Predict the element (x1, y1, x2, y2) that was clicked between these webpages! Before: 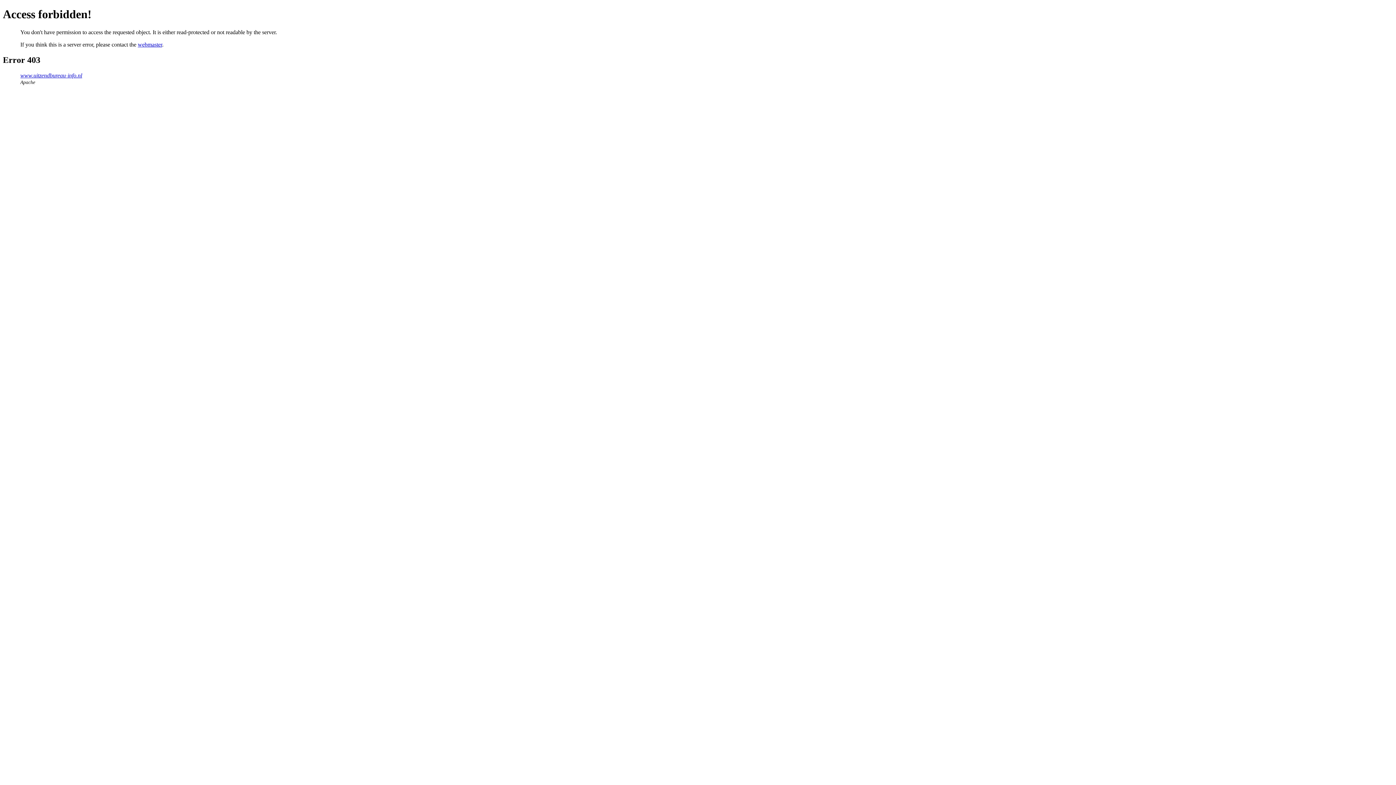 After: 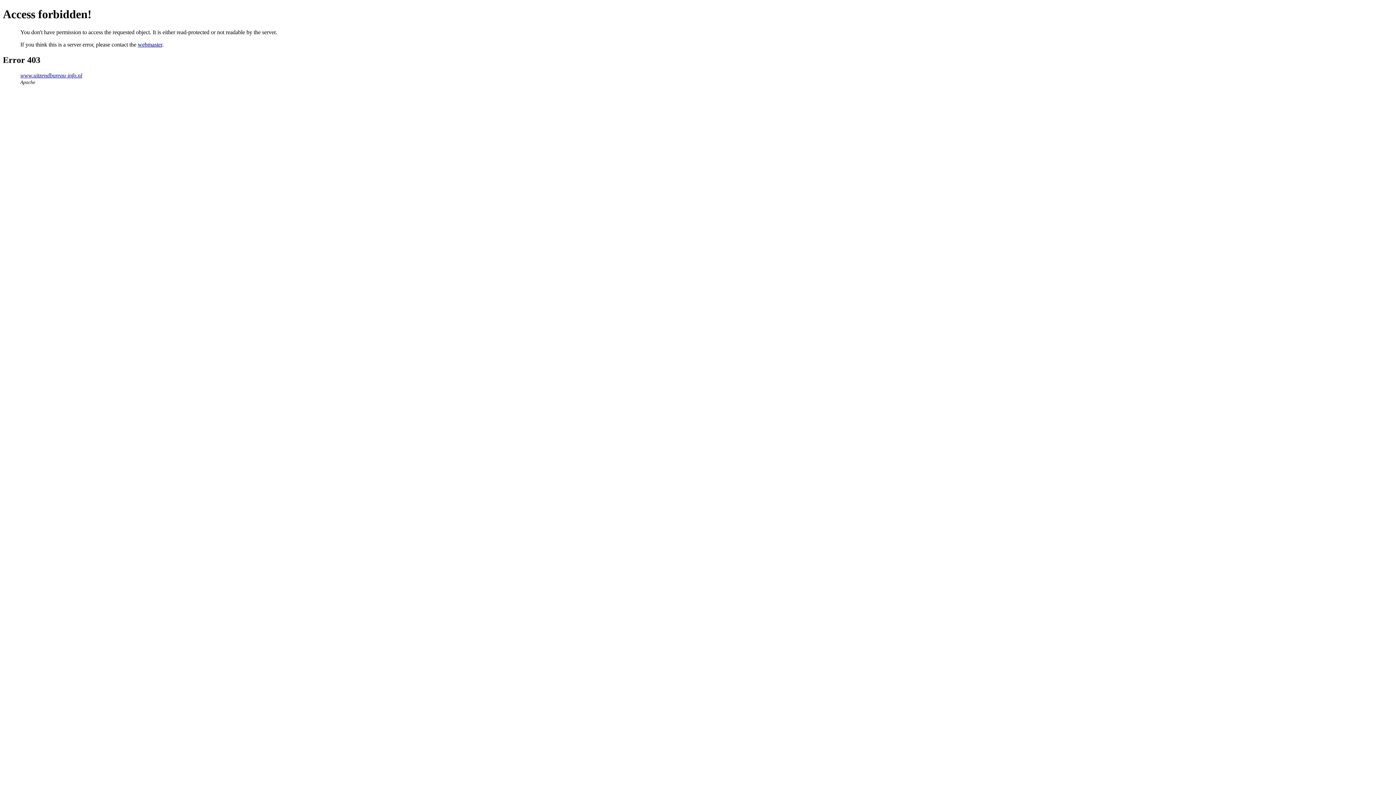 Action: bbox: (137, 41, 162, 47) label: webmaster